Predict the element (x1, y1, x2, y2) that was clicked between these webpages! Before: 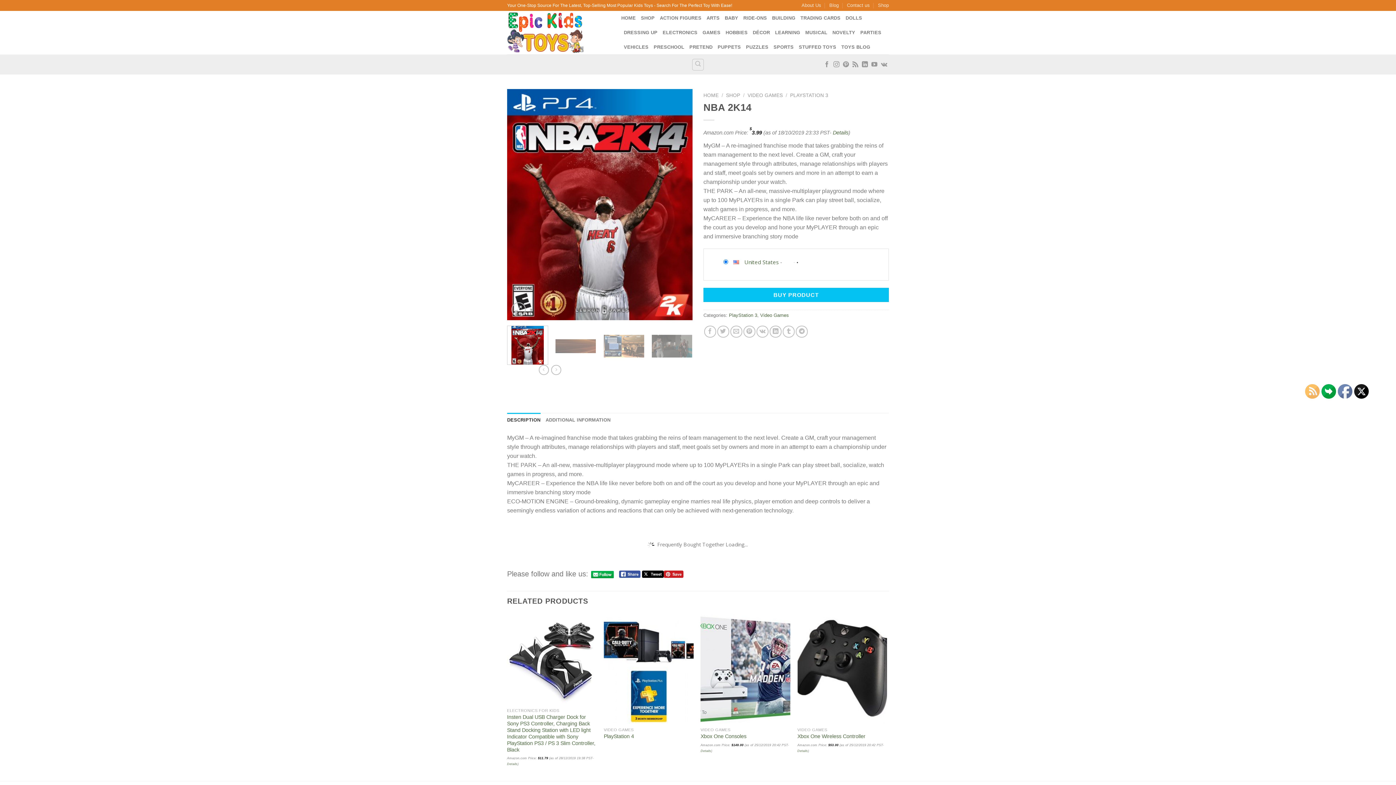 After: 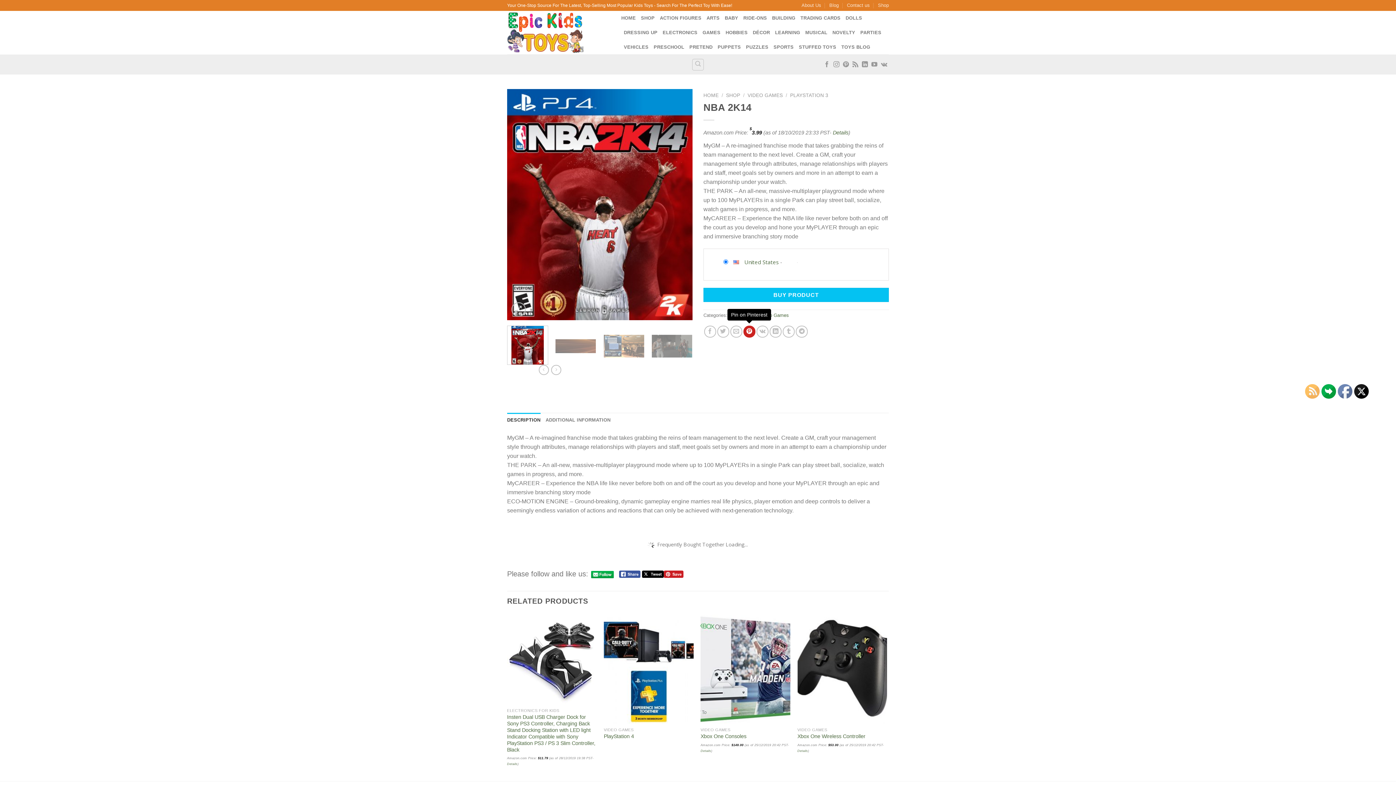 Action: label: Pin on Pinterest bbox: (743, 325, 755, 337)